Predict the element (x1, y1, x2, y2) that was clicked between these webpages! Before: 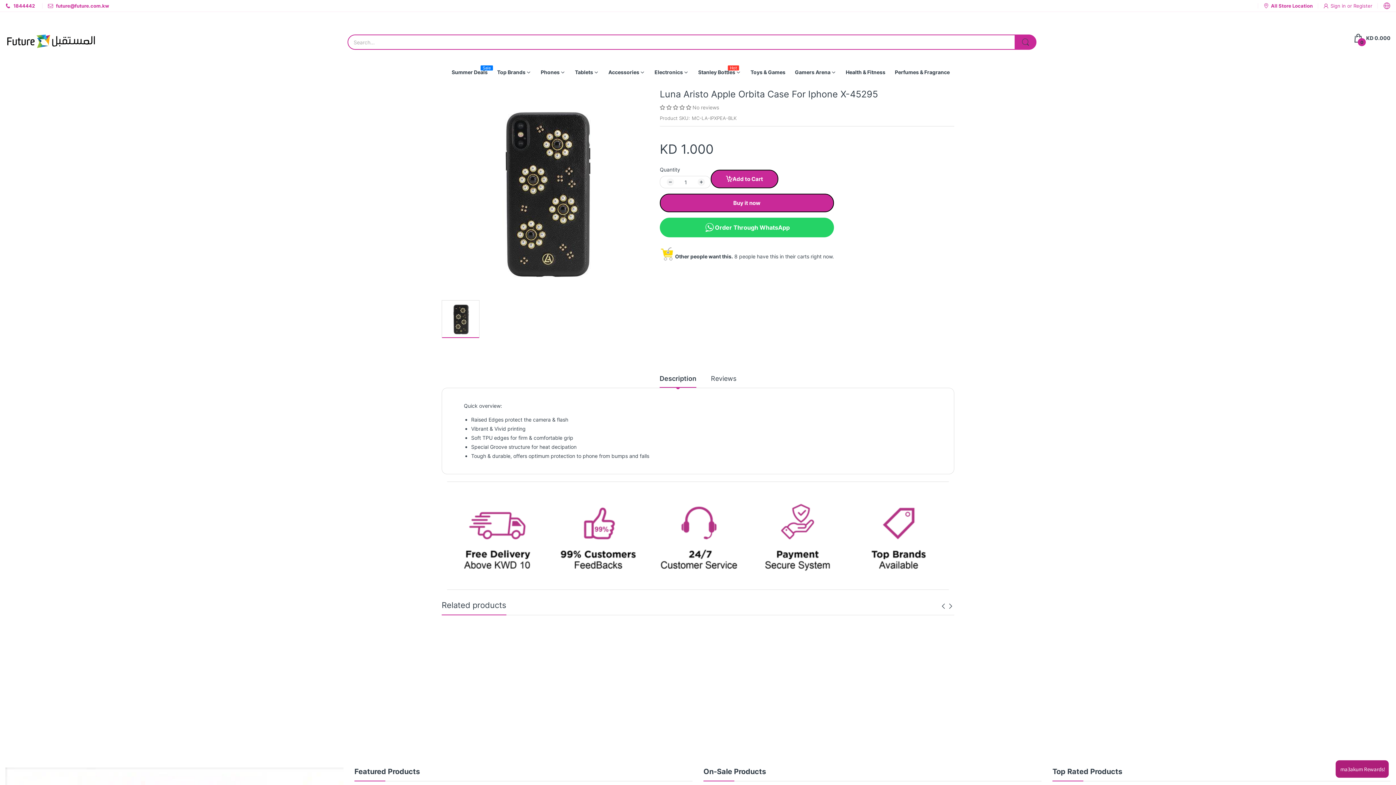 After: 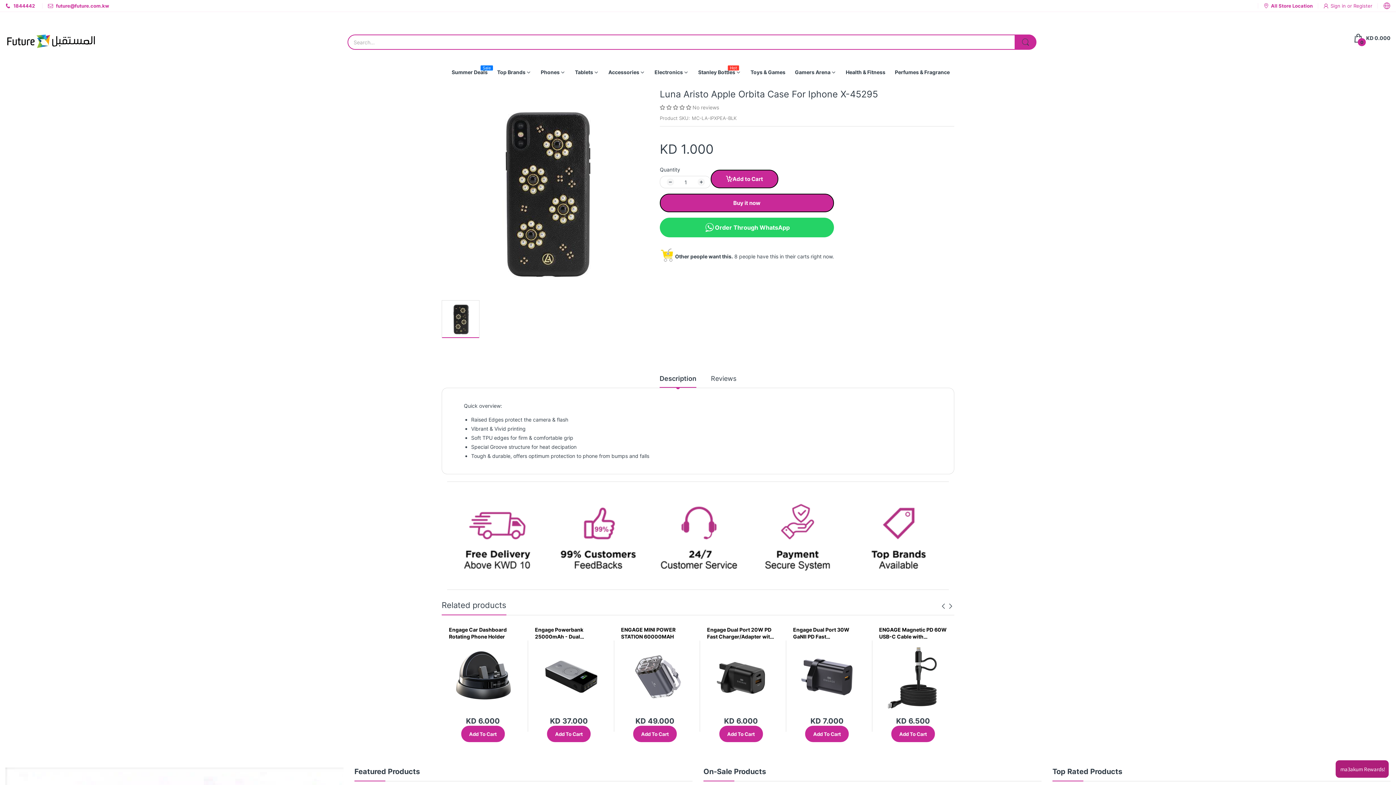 Action: bbox: (947, 601, 954, 612) label: Previous